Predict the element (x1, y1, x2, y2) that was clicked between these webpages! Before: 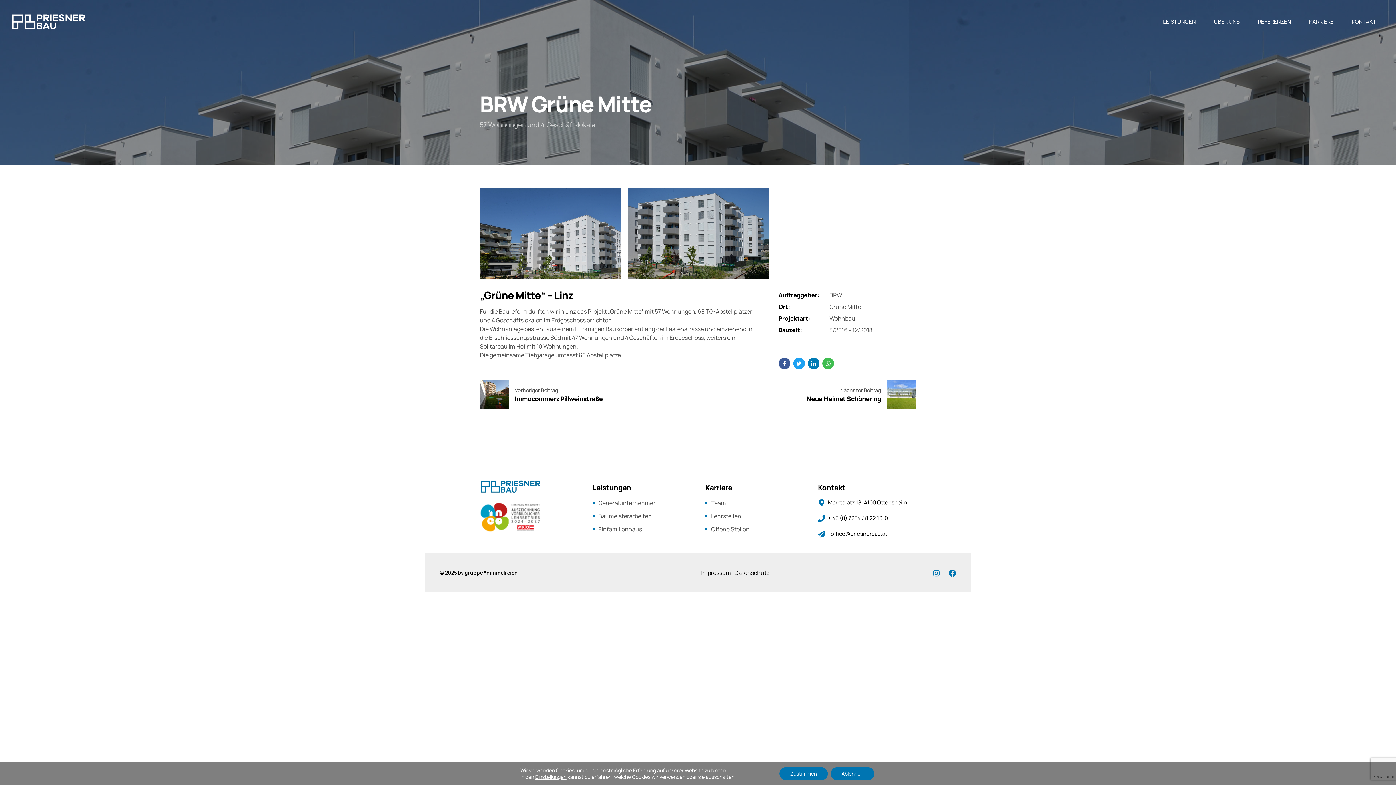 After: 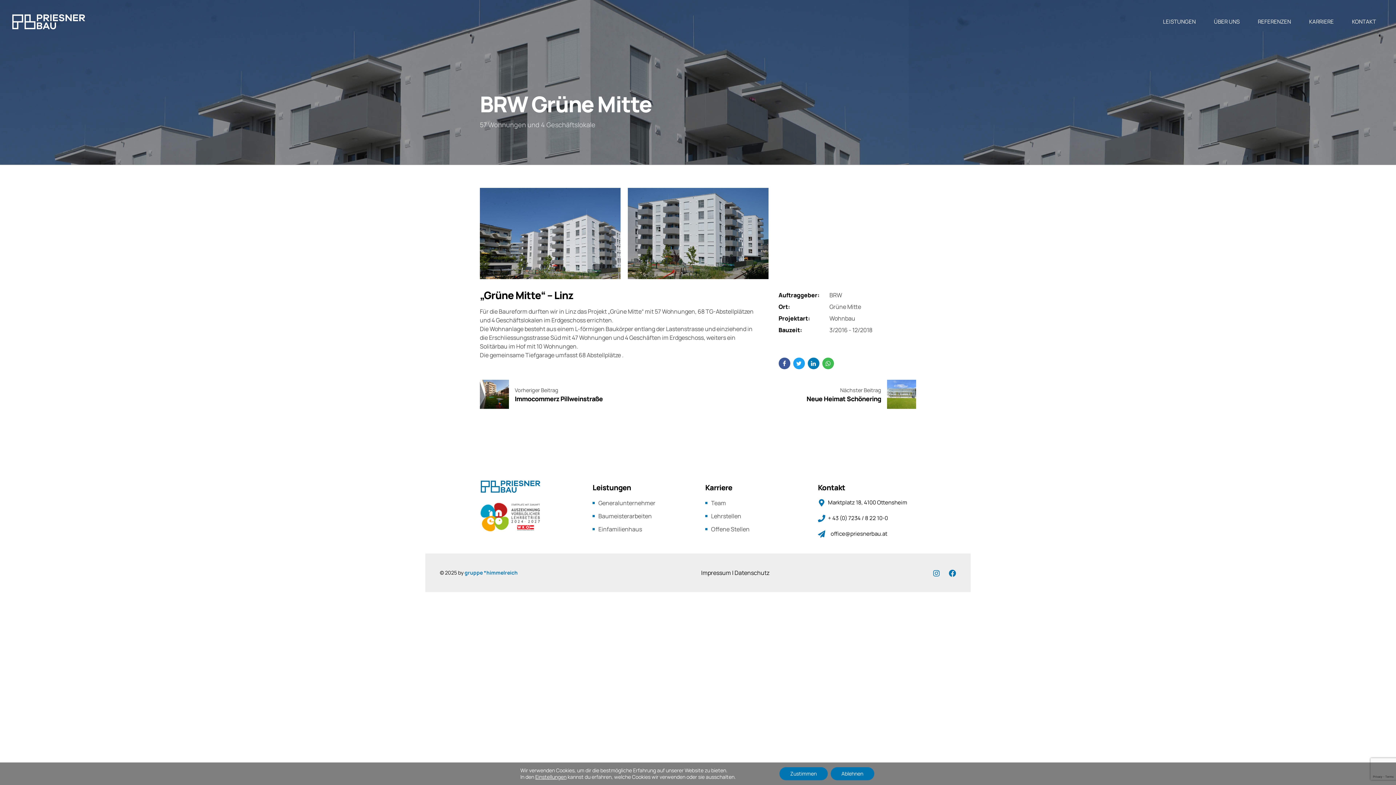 Action: bbox: (464, 569, 517, 576) label: gruppe *himmelreich